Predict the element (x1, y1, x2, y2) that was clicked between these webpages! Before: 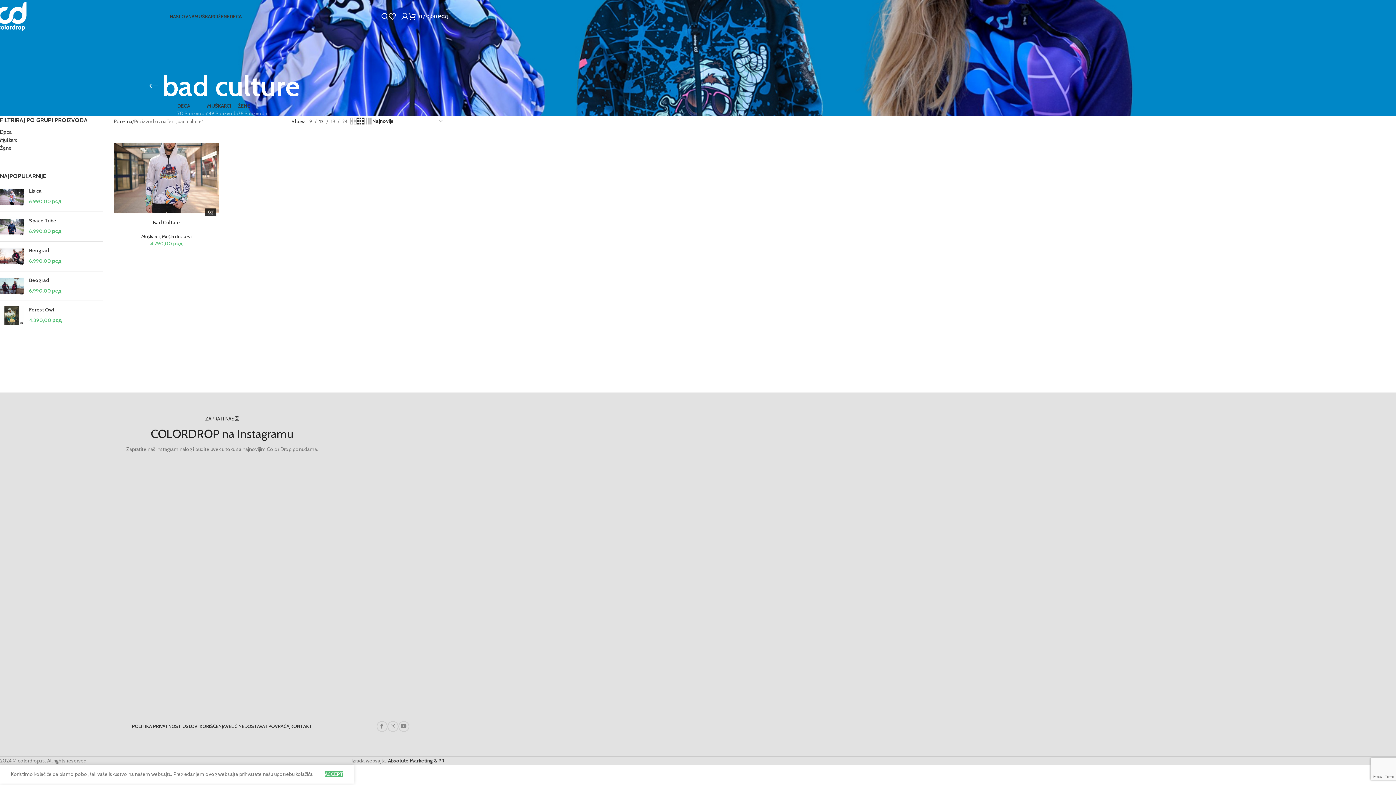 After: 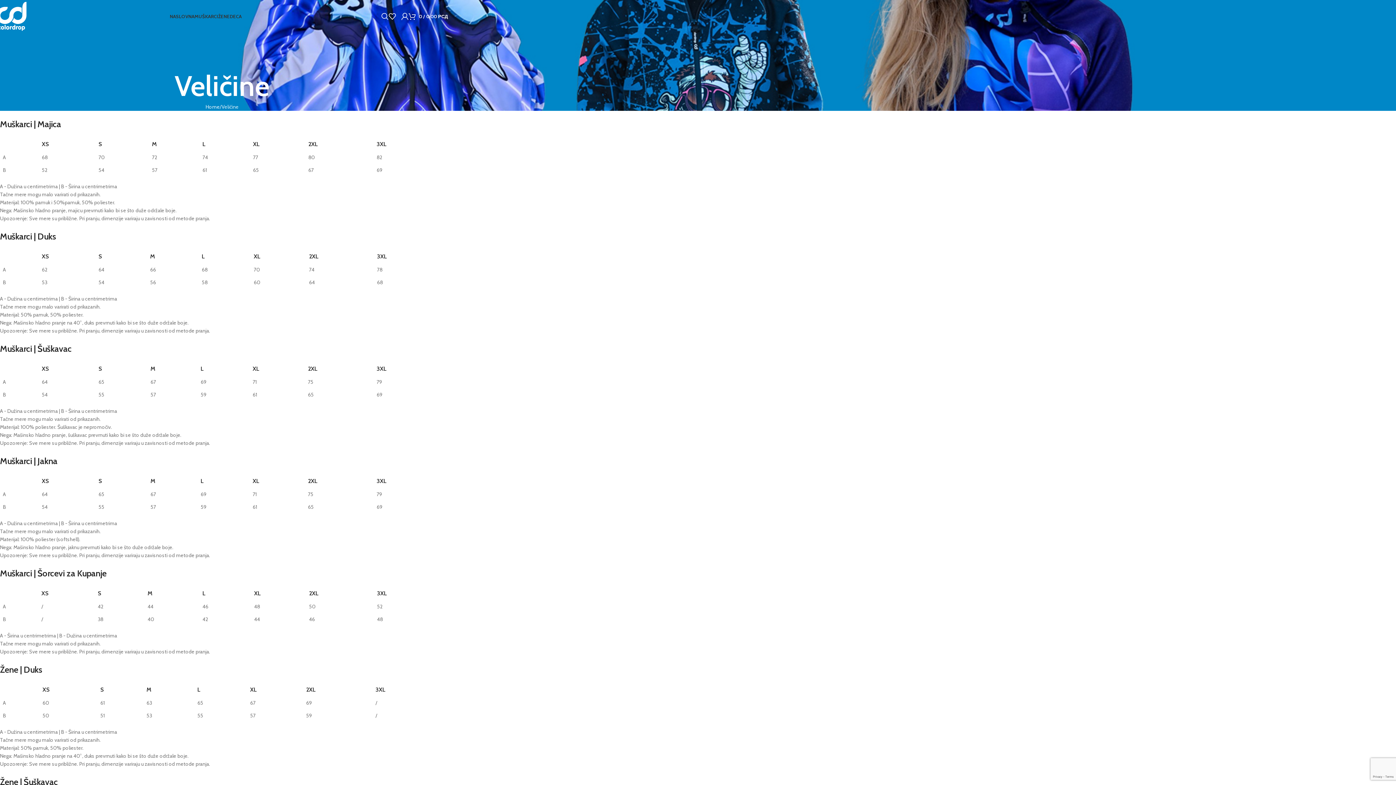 Action: label: VELIČINE bbox: (225, 719, 244, 734)